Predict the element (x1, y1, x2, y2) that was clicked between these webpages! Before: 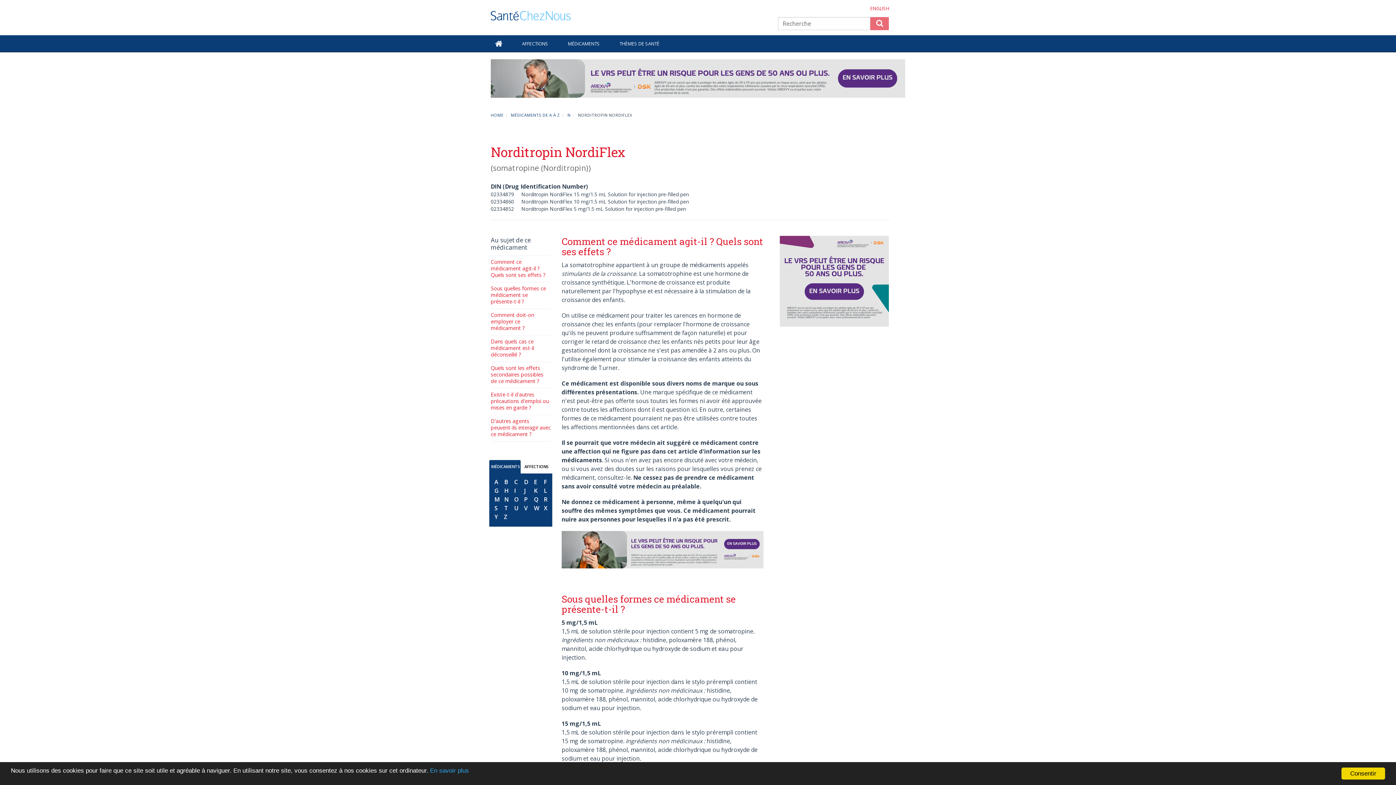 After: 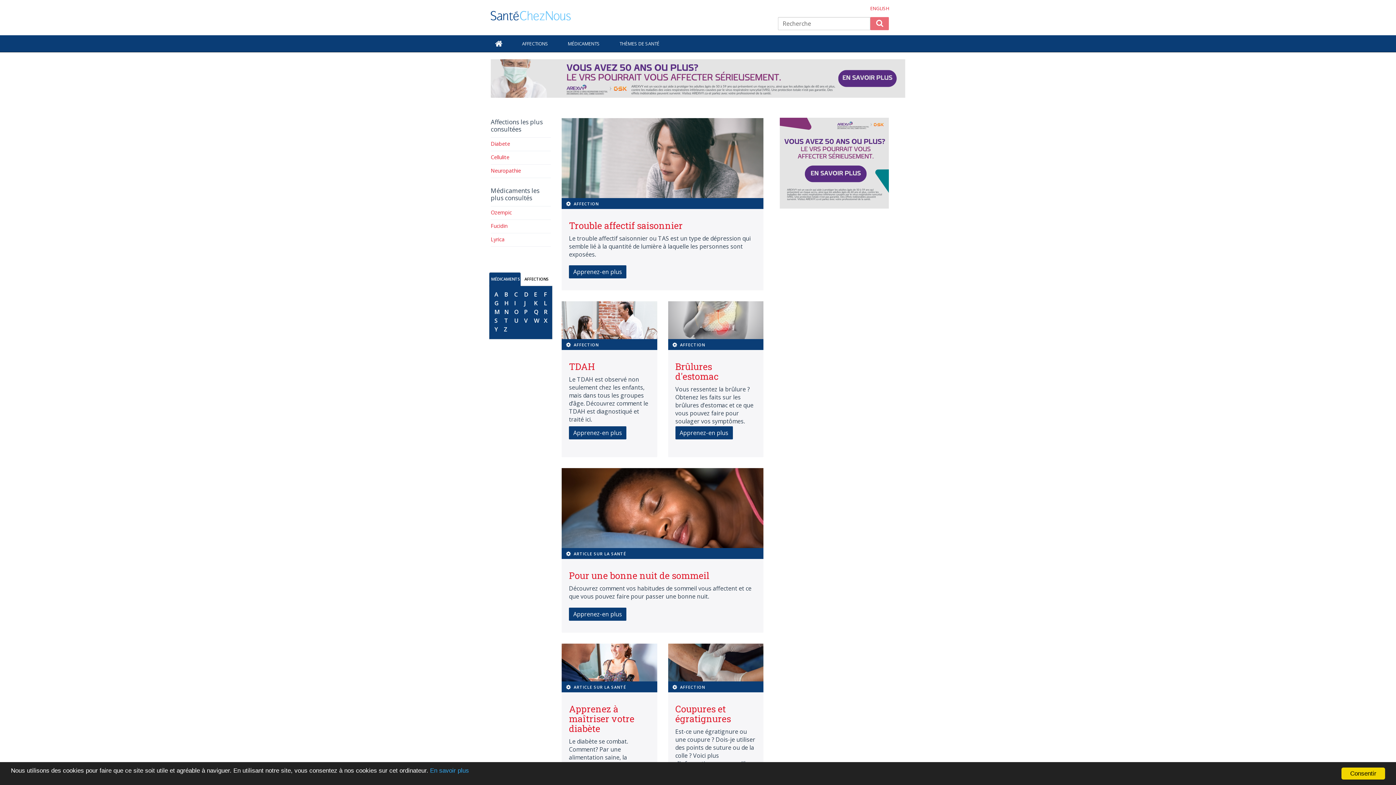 Action: label: HOME bbox: (490, 112, 503, 117)